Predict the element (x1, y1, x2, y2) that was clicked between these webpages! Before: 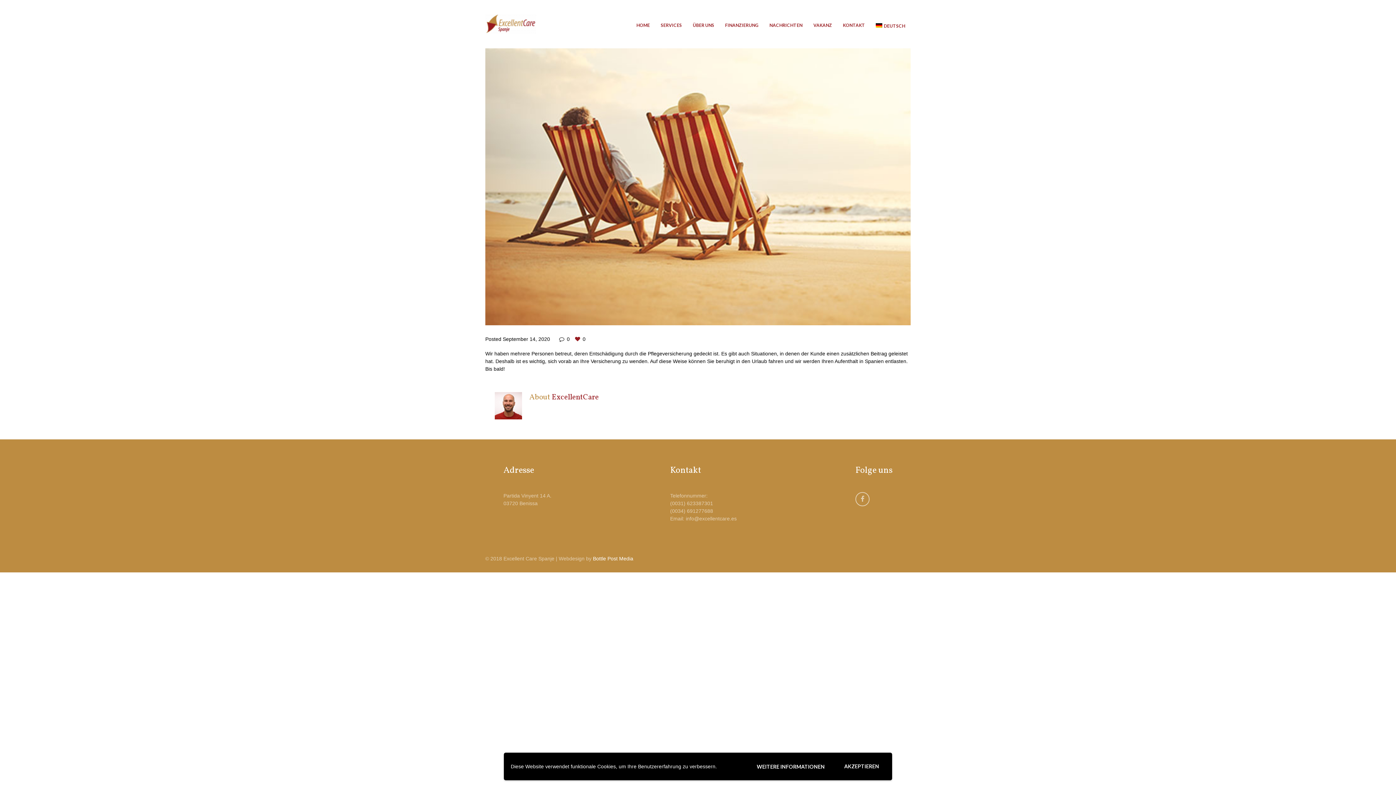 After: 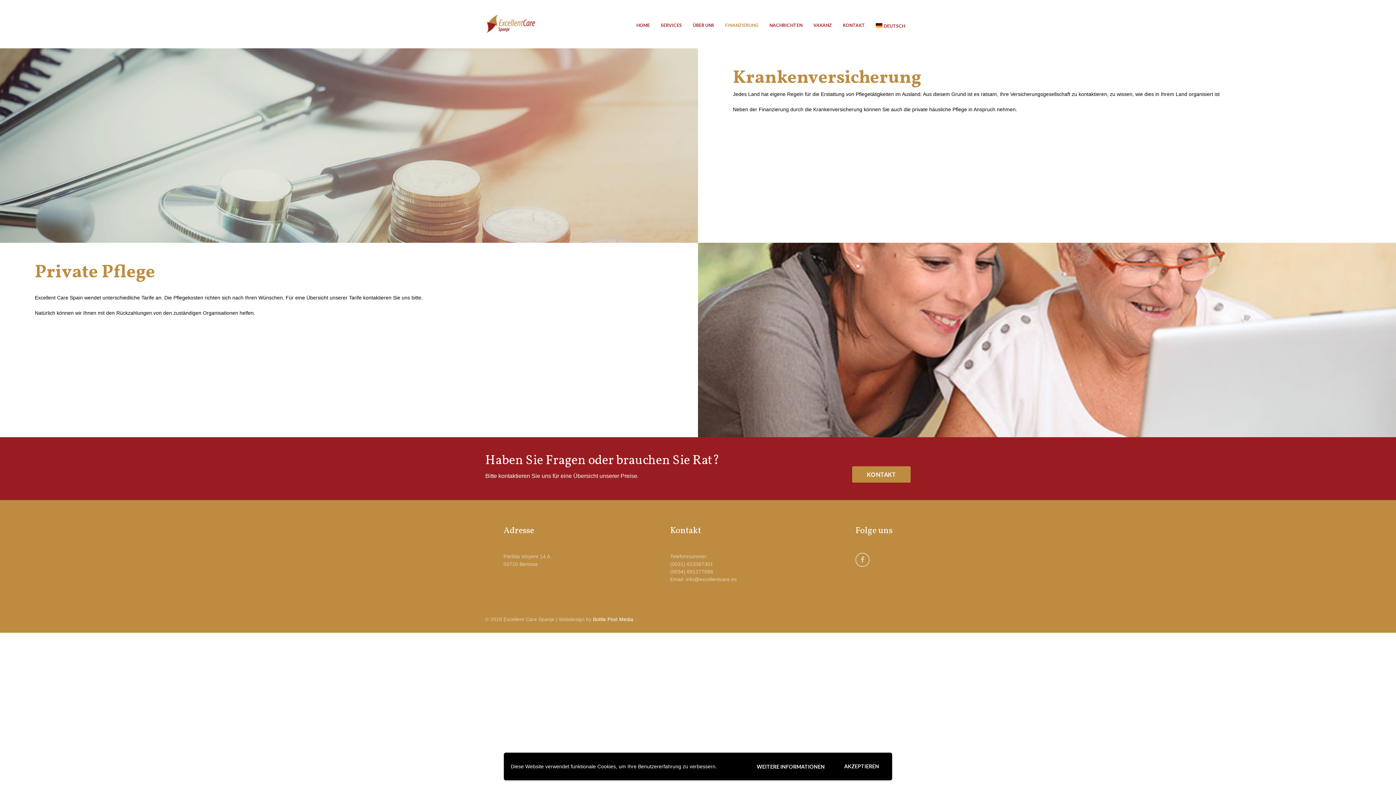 Action: label: FINANZIERUNG bbox: (719, 19, 764, 31)